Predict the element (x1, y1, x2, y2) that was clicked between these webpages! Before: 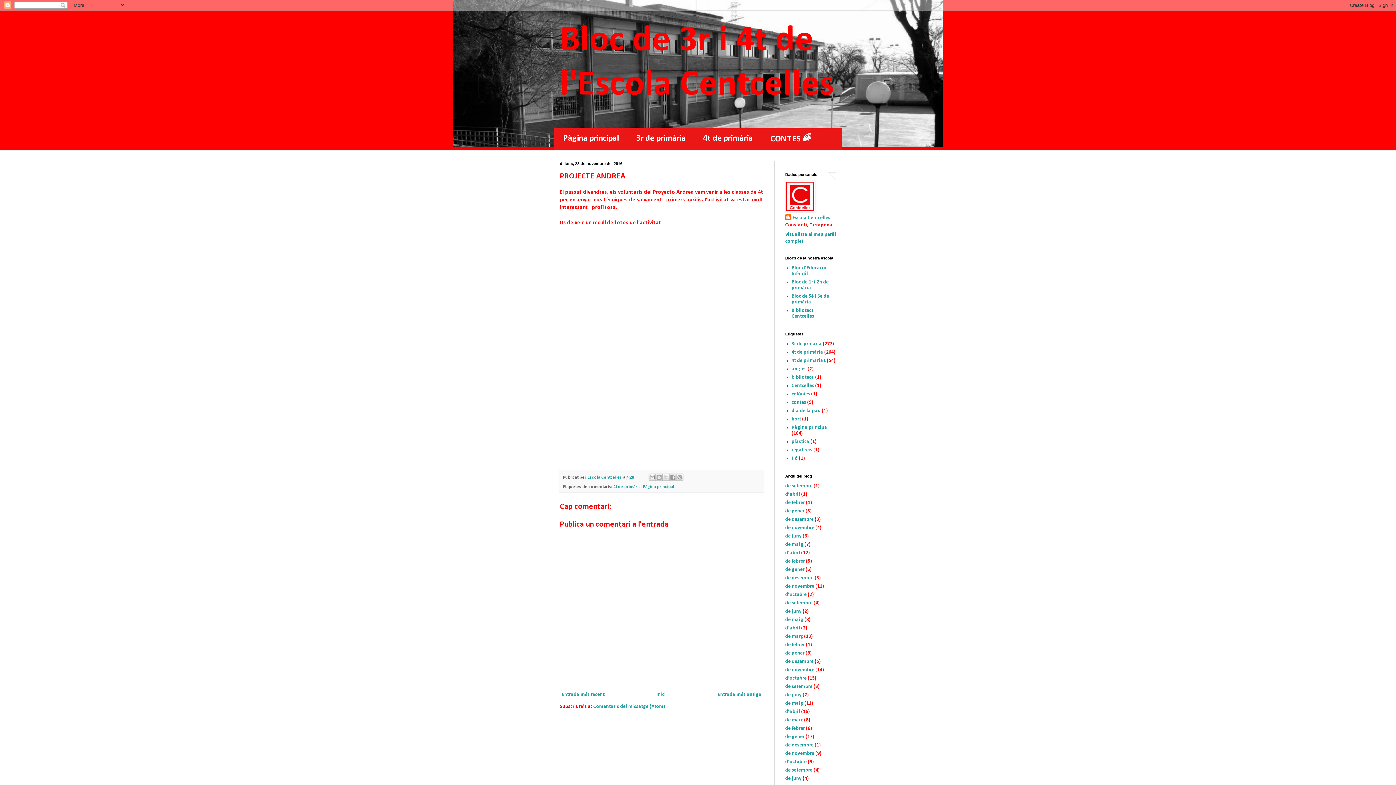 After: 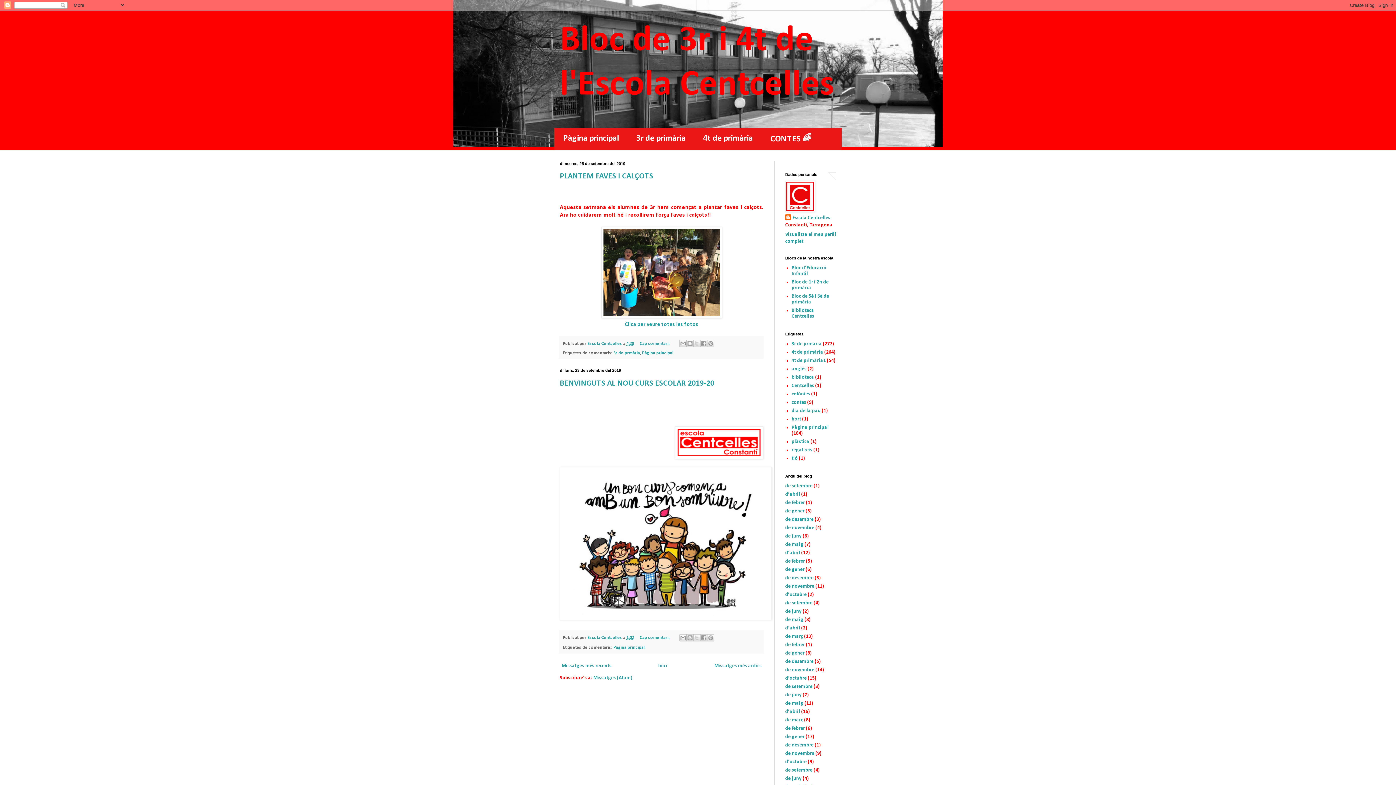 Action: label: de setembre bbox: (785, 600, 812, 606)